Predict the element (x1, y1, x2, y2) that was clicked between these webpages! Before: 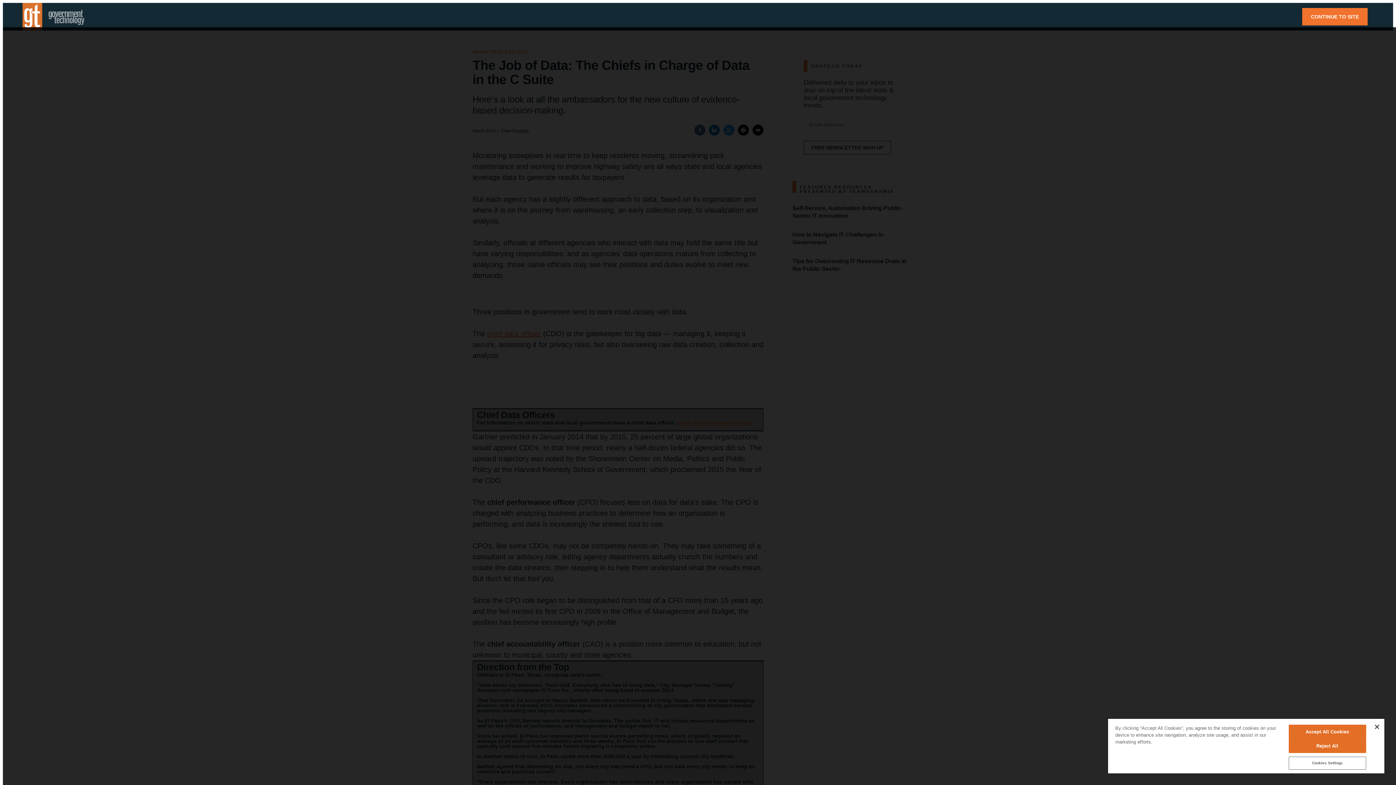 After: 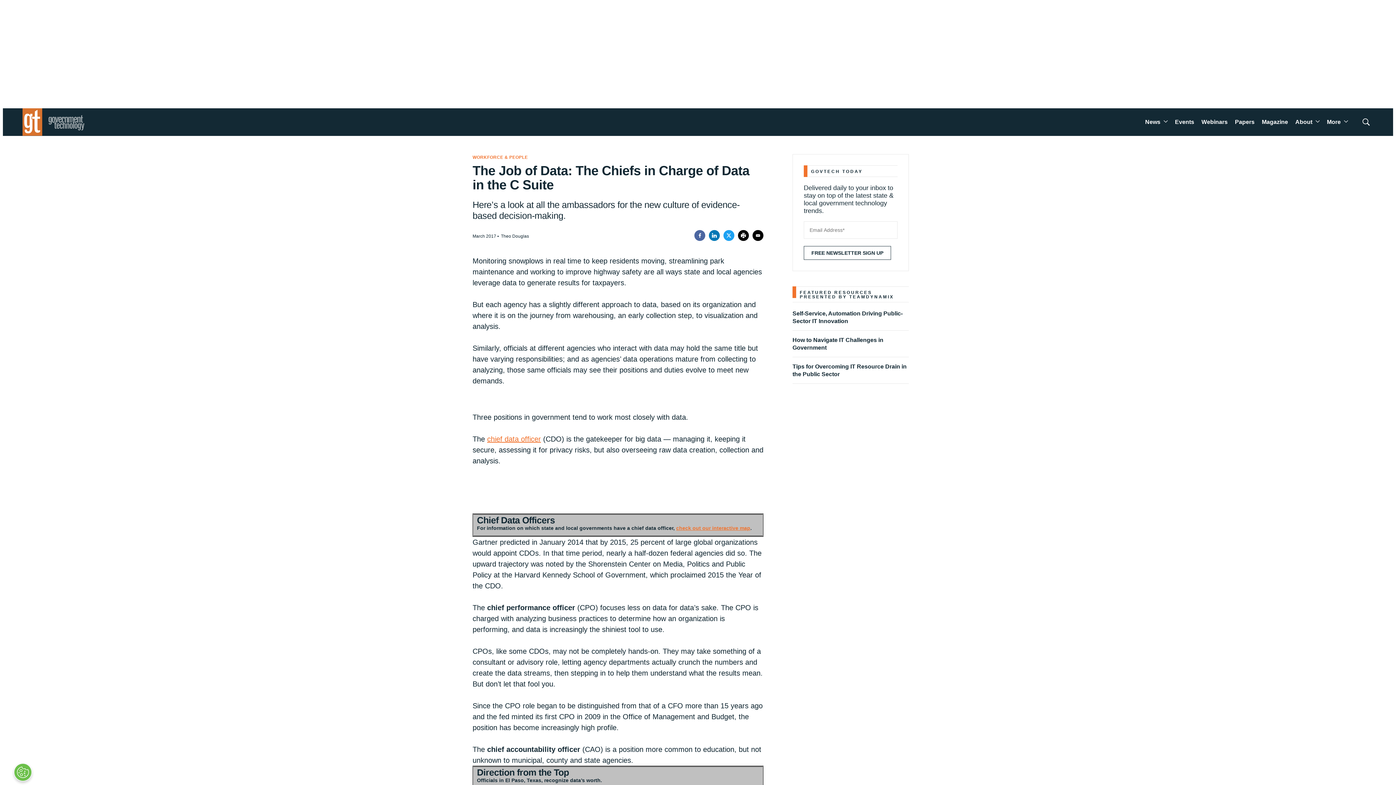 Action: bbox: (1288, 725, 1366, 739) label: Accept All Cookies